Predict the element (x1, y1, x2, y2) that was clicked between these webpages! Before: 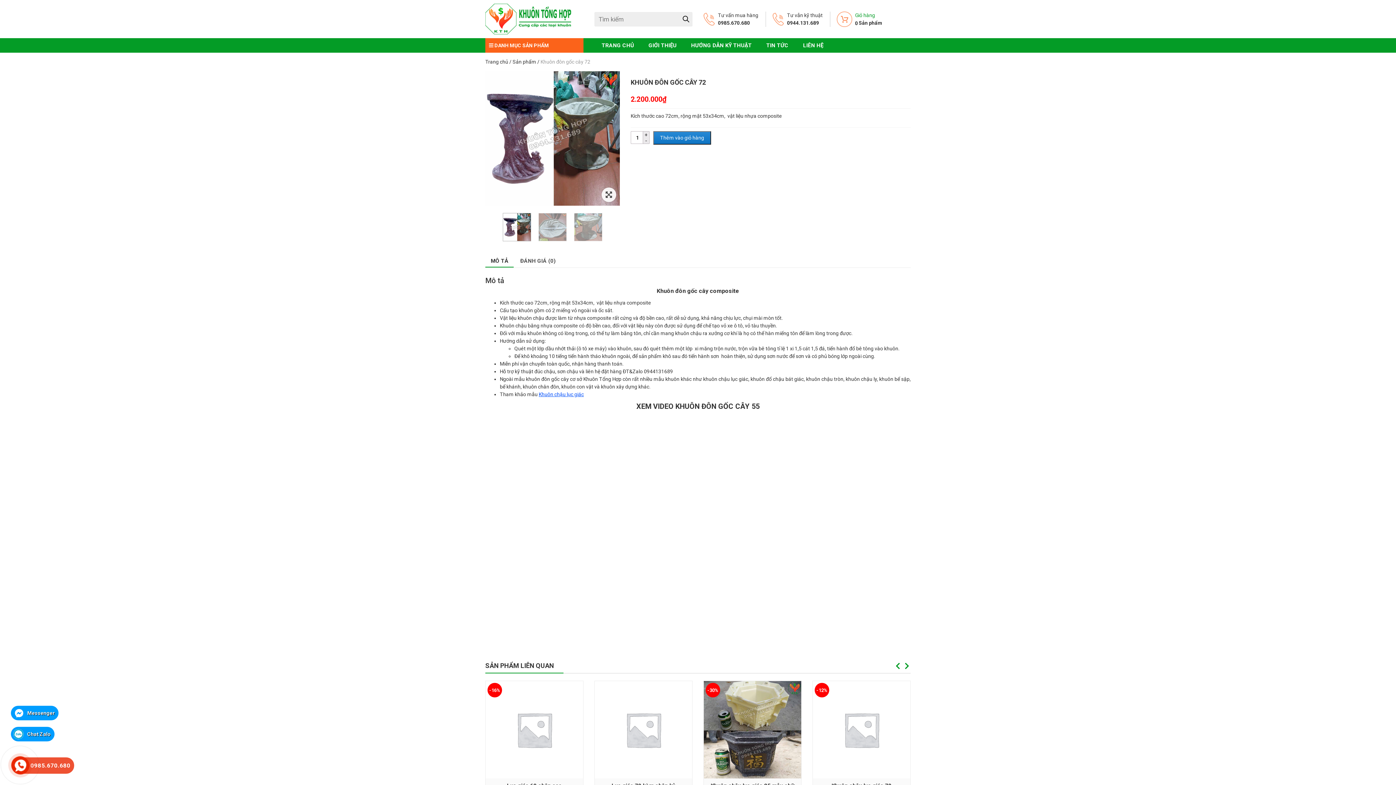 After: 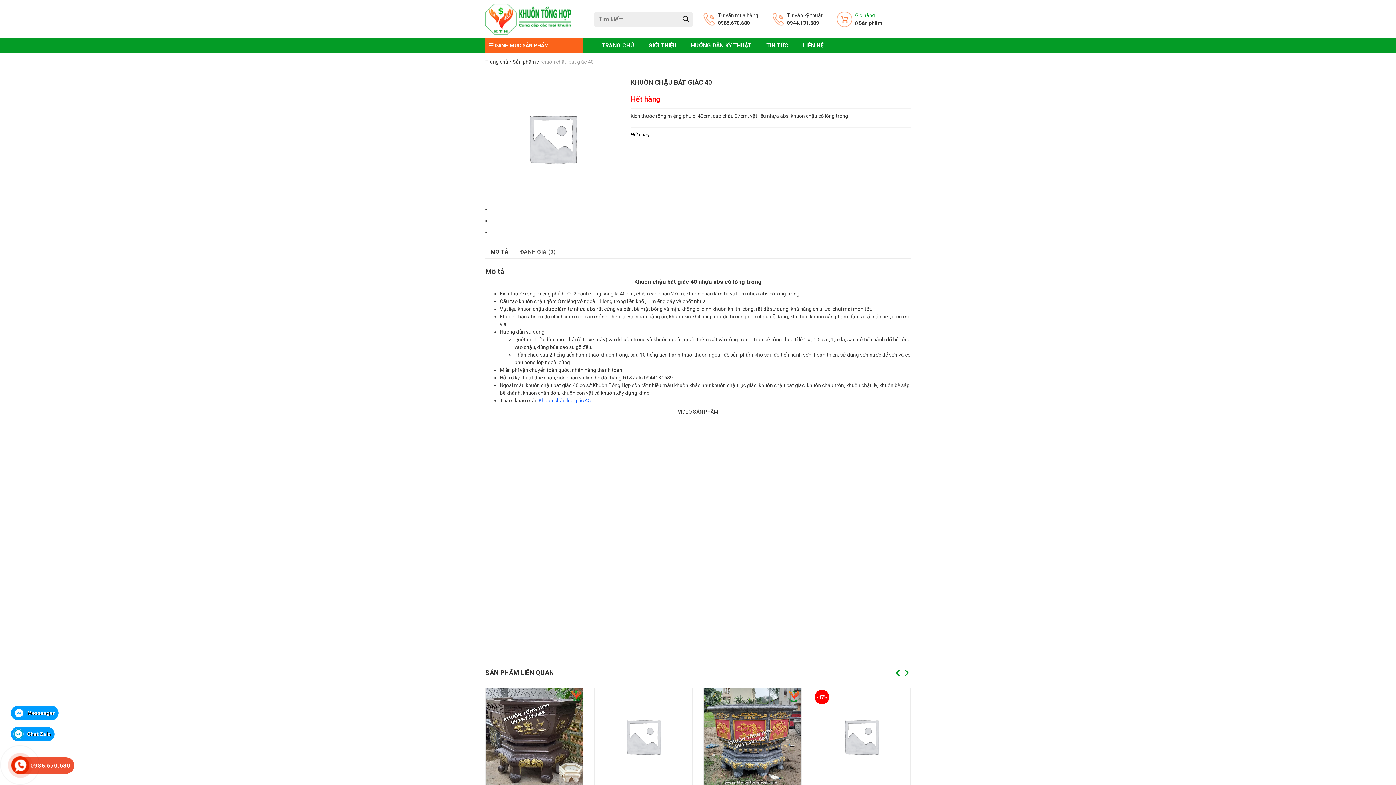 Action: bbox: (813, 681, 910, 778)